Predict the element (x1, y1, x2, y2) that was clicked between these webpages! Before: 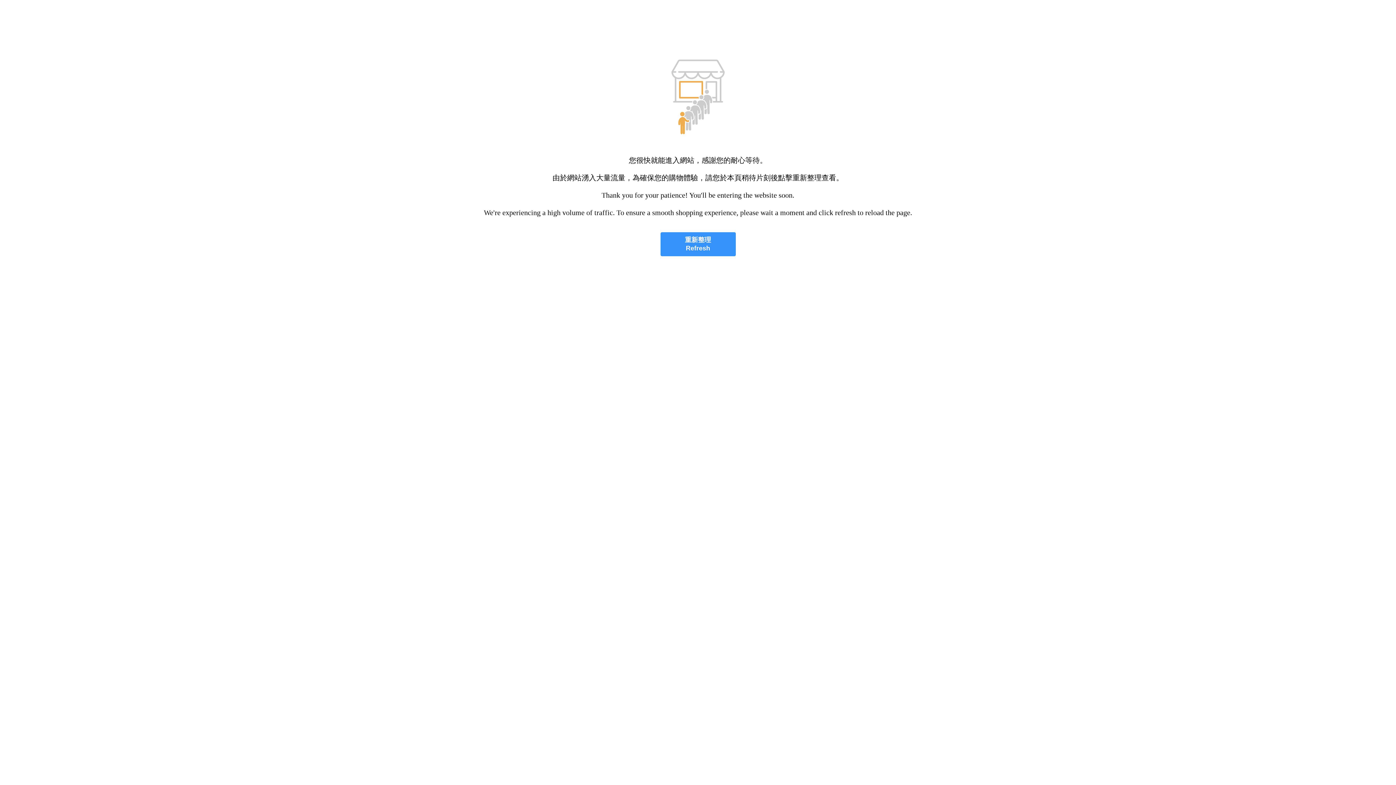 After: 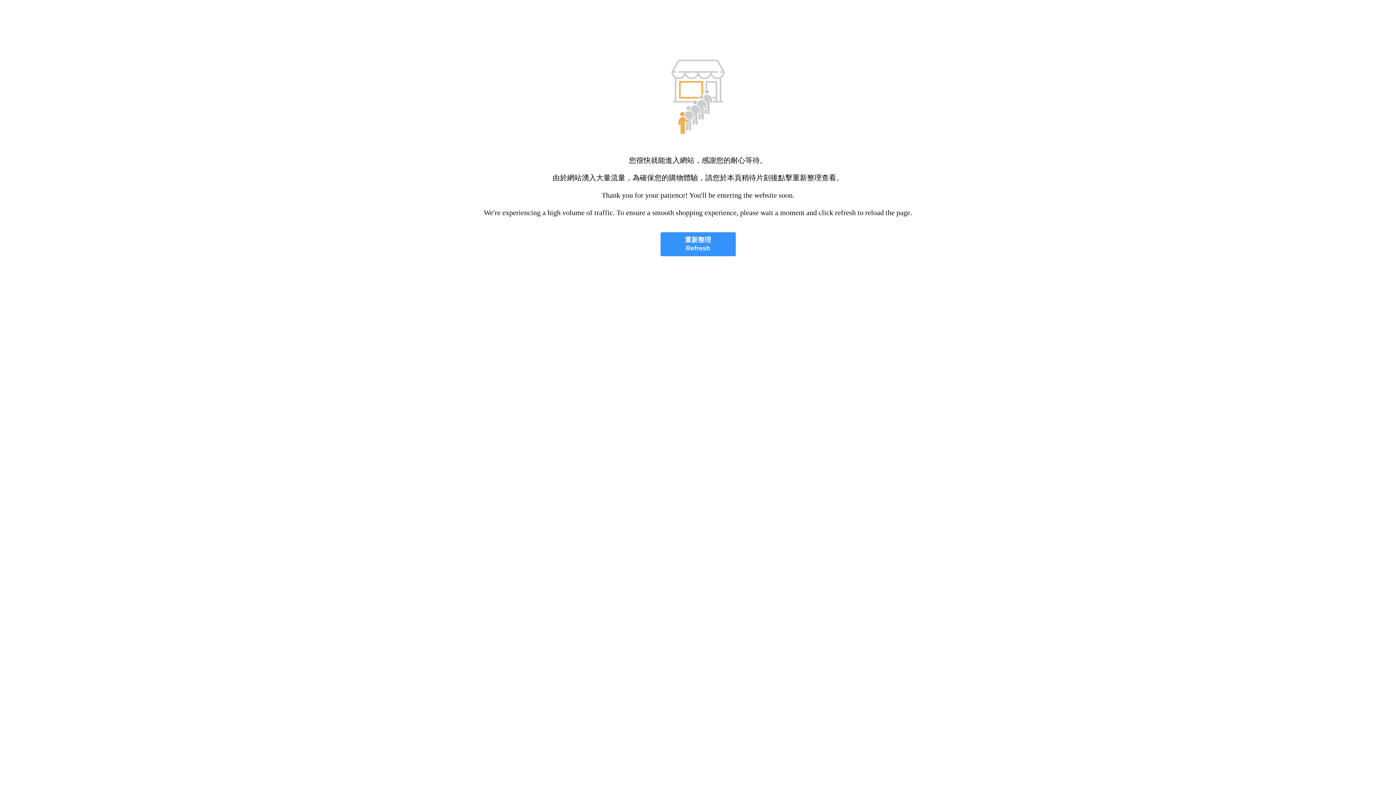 Action: label: 重新整理
Refresh bbox: (660, 232, 735, 256)